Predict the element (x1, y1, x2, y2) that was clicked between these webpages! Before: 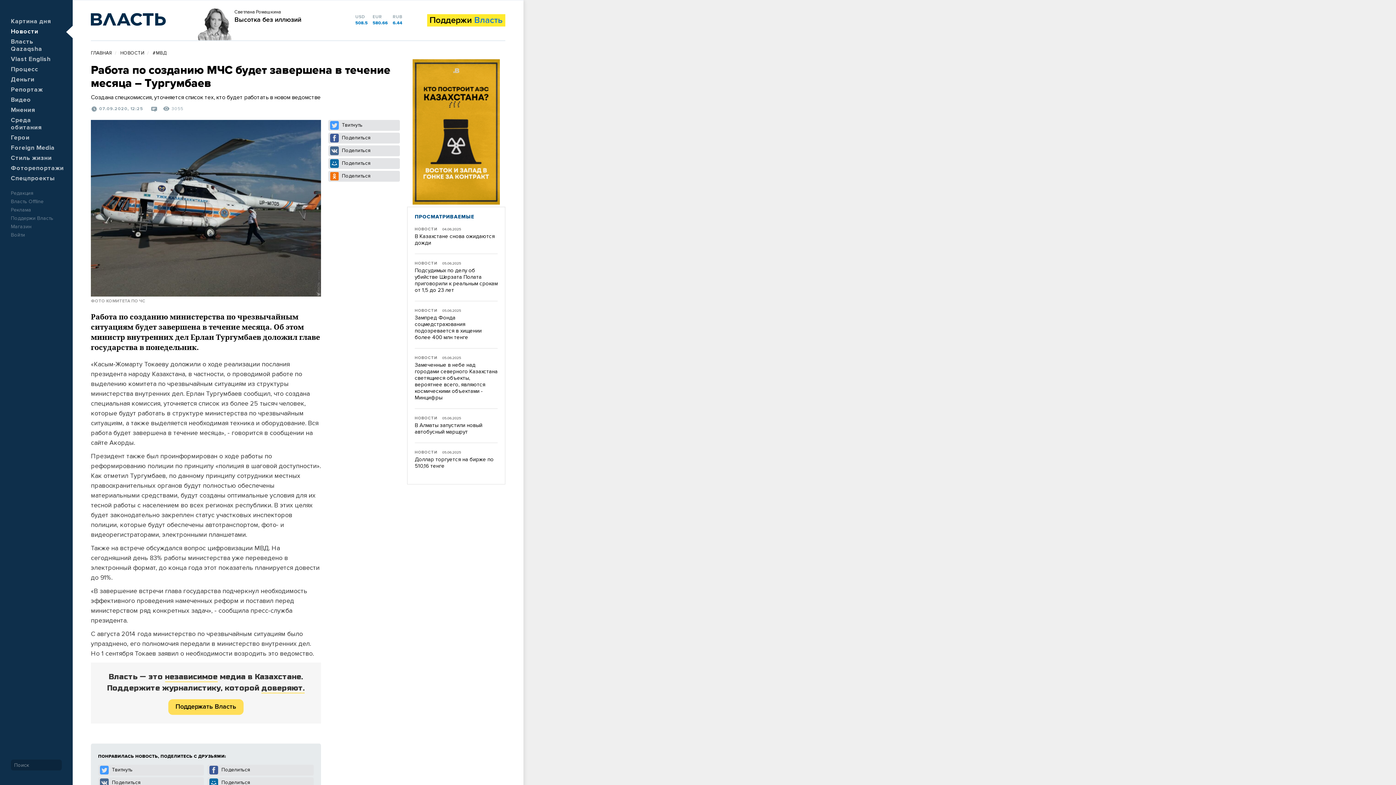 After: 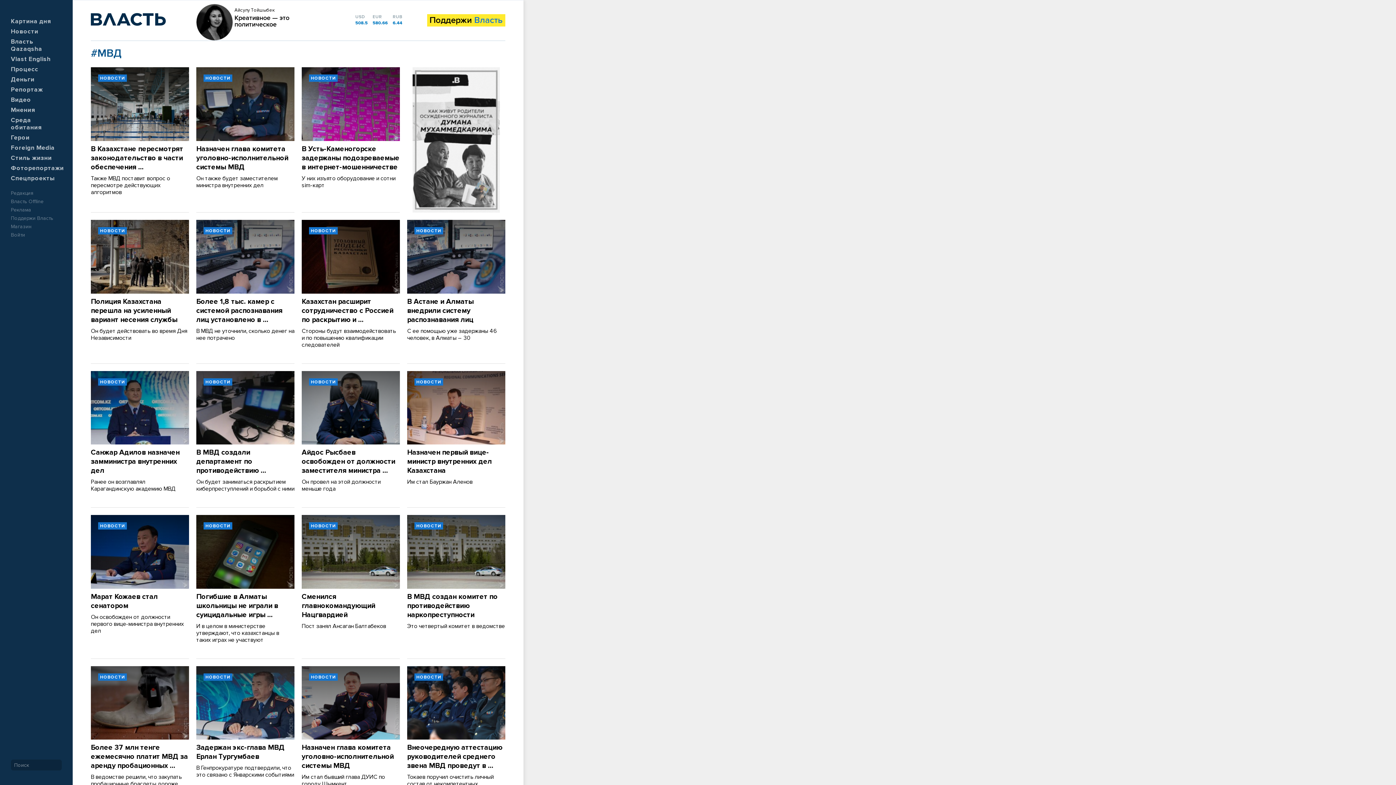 Action: bbox: (152, 50, 167, 55) label: #МВД